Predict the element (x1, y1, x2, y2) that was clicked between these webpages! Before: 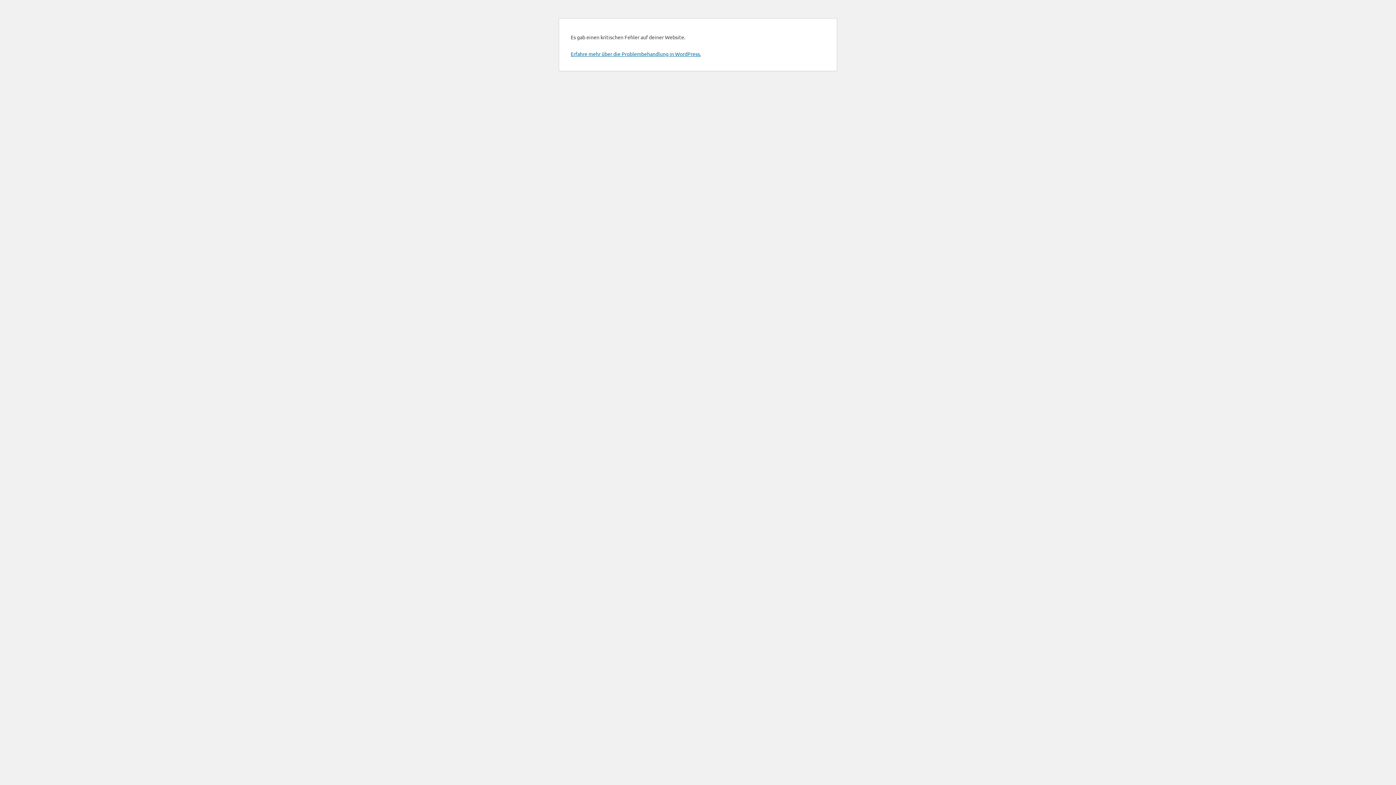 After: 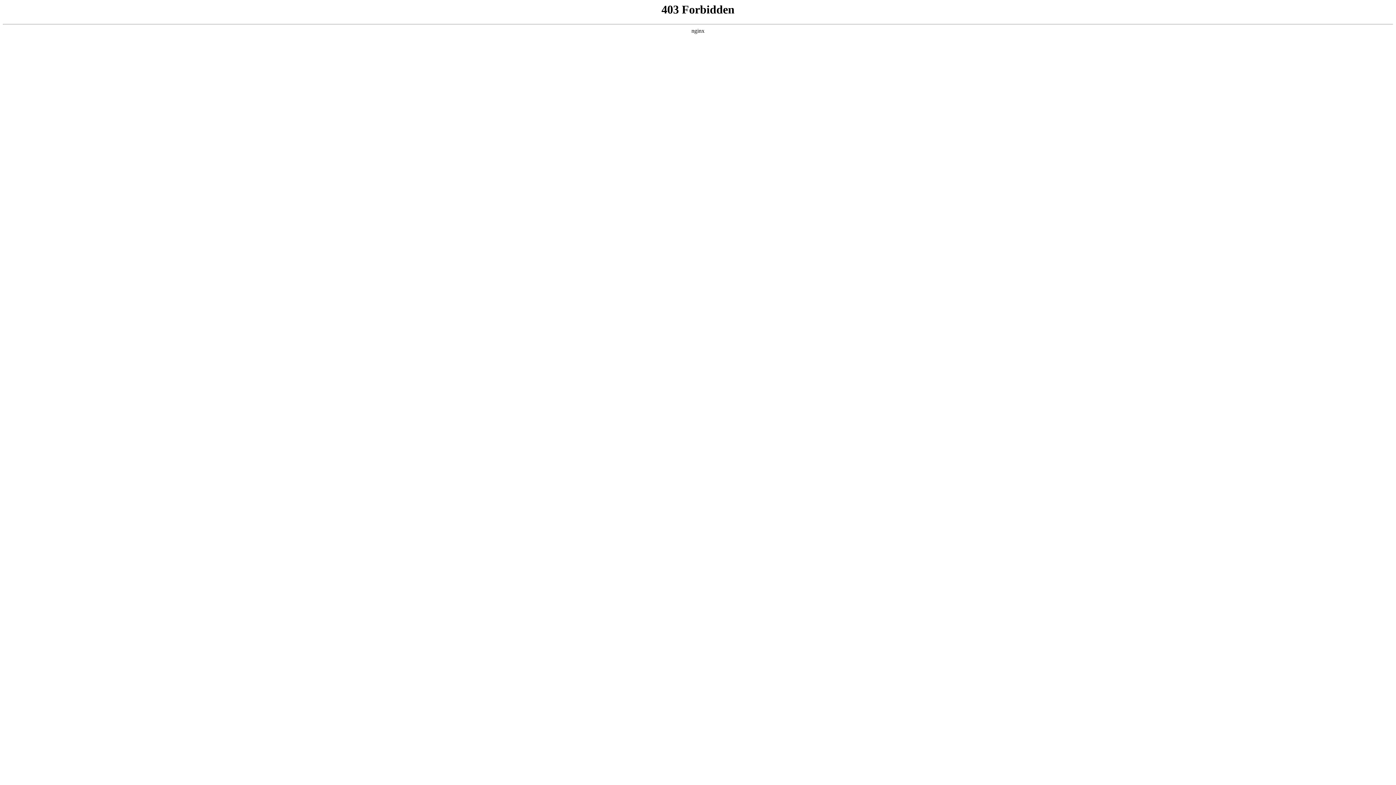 Action: label: Erfahre mehr über die Problembehandlung in WordPress. bbox: (570, 50, 701, 57)